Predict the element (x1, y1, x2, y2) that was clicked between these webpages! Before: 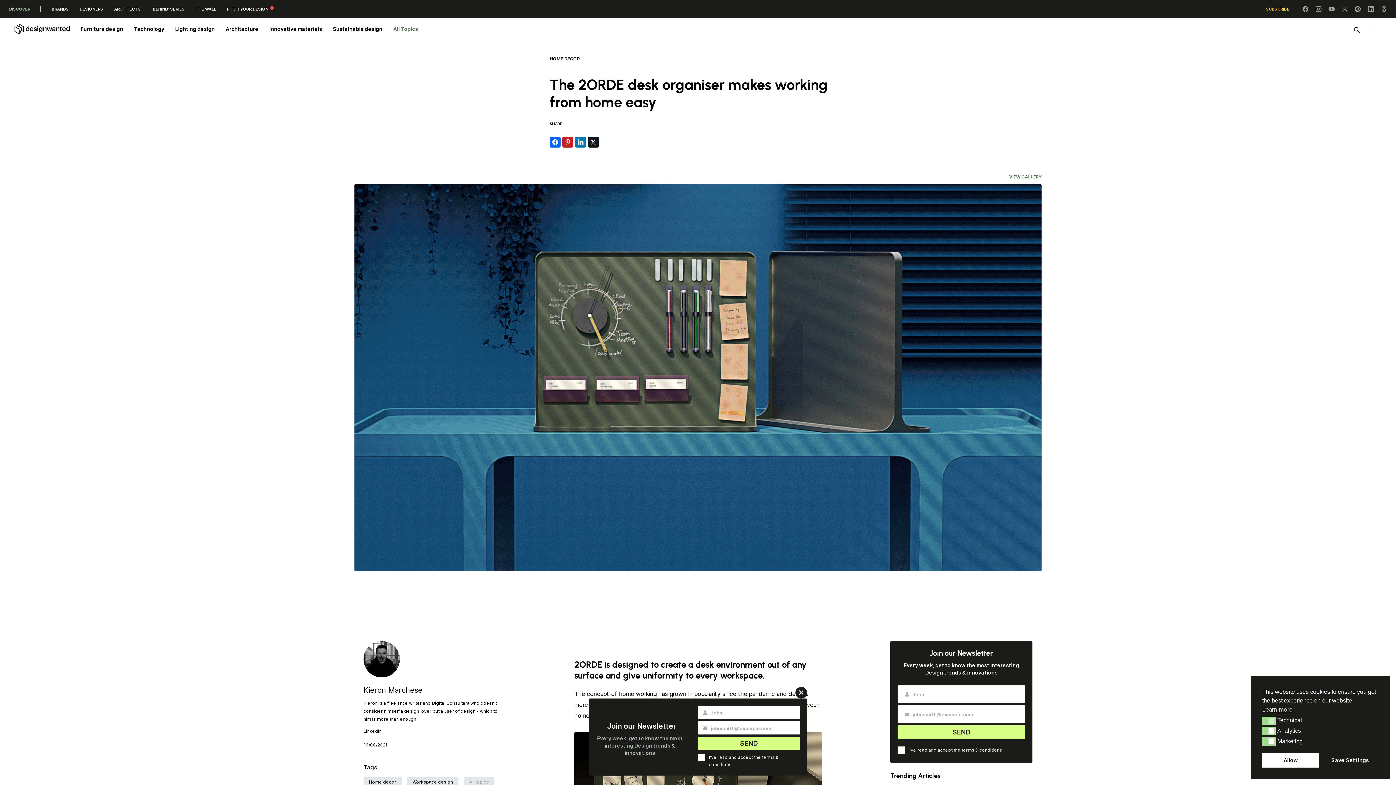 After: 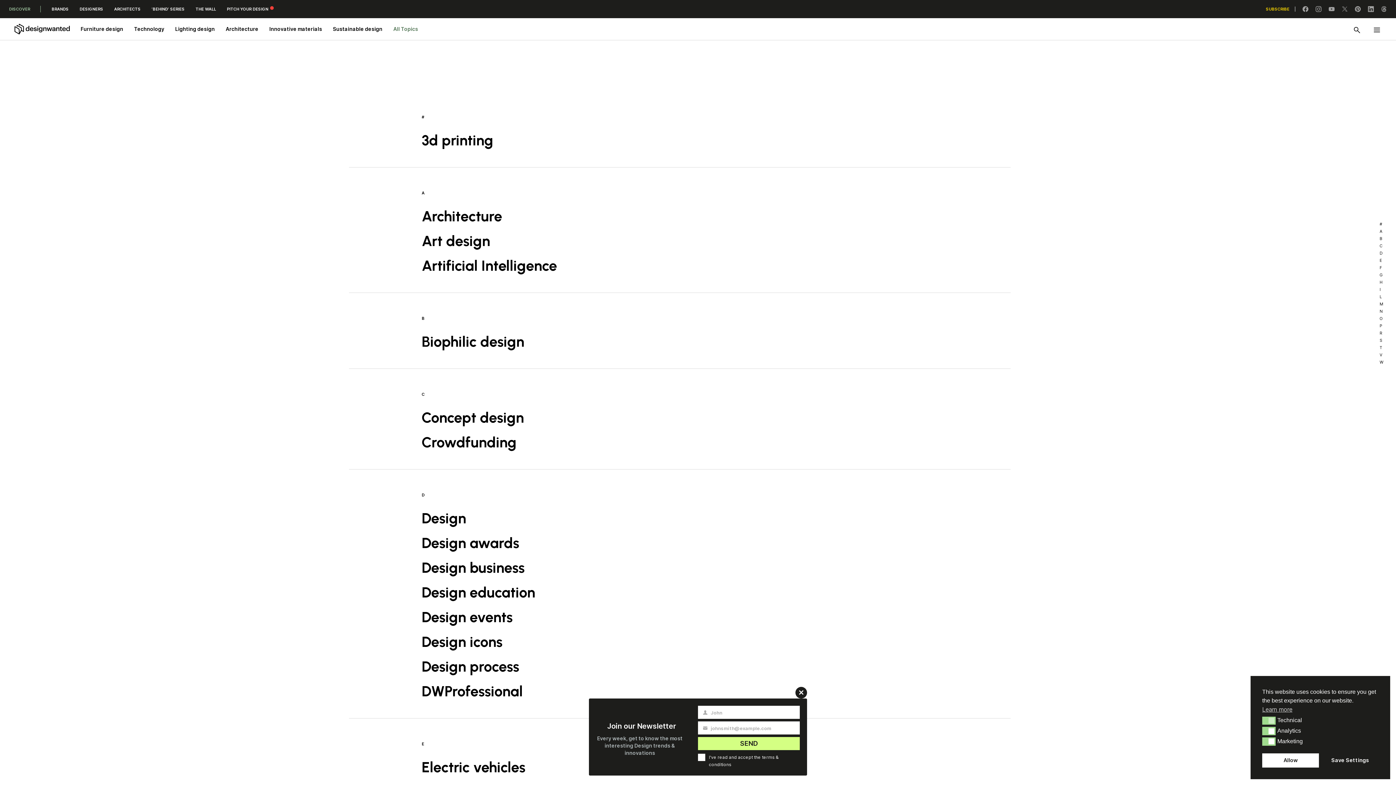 Action: bbox: (387, 18, 423, 40) label: All Topics